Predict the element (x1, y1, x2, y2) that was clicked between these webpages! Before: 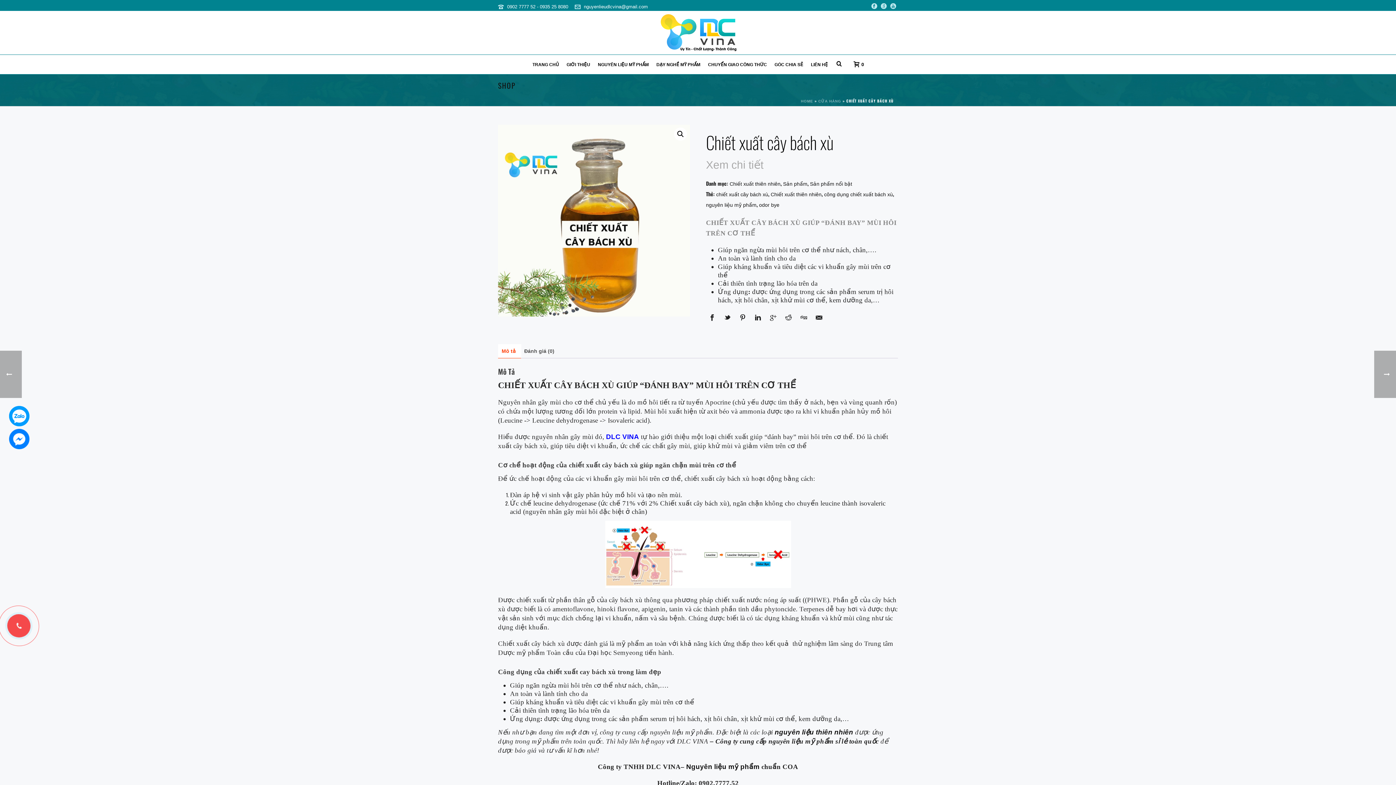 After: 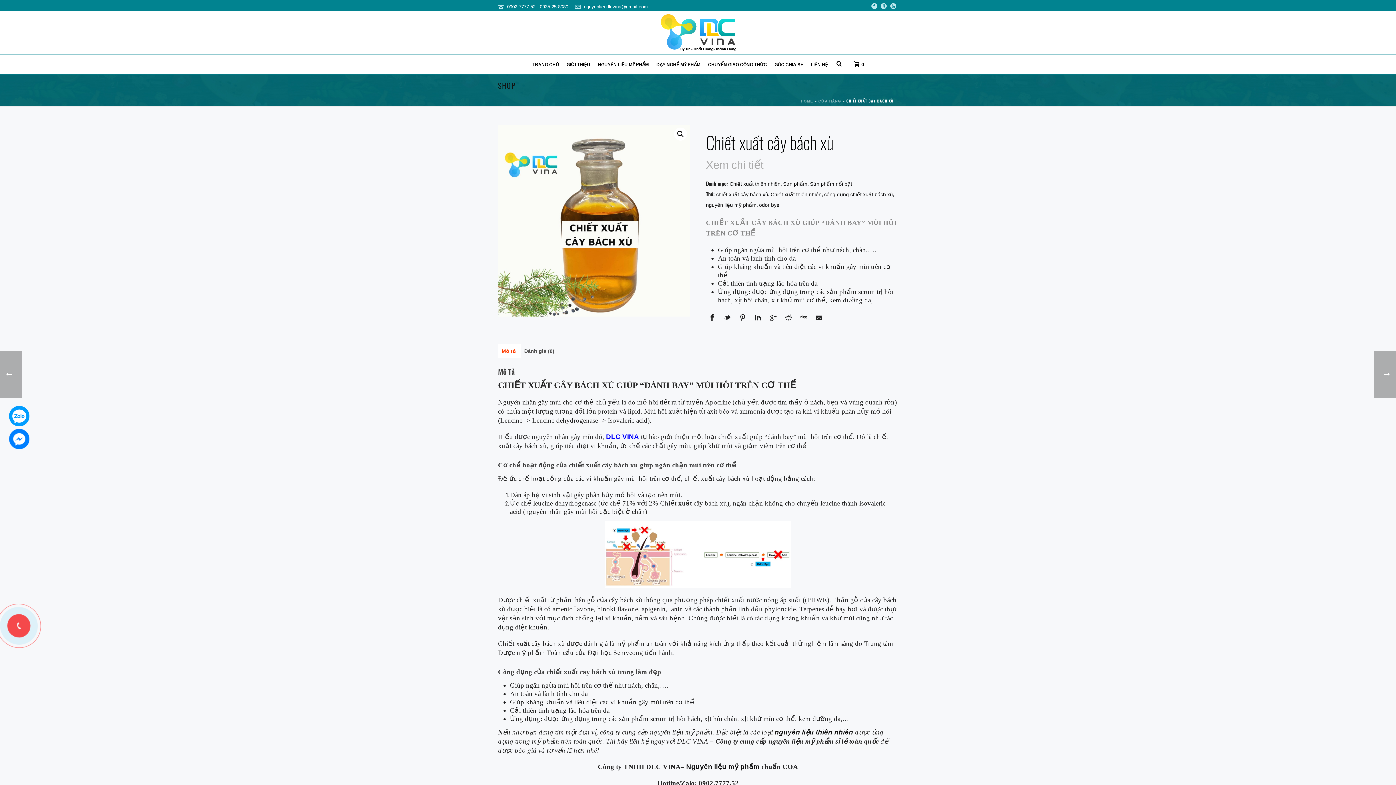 Action: bbox: (782, 311, 794, 324)